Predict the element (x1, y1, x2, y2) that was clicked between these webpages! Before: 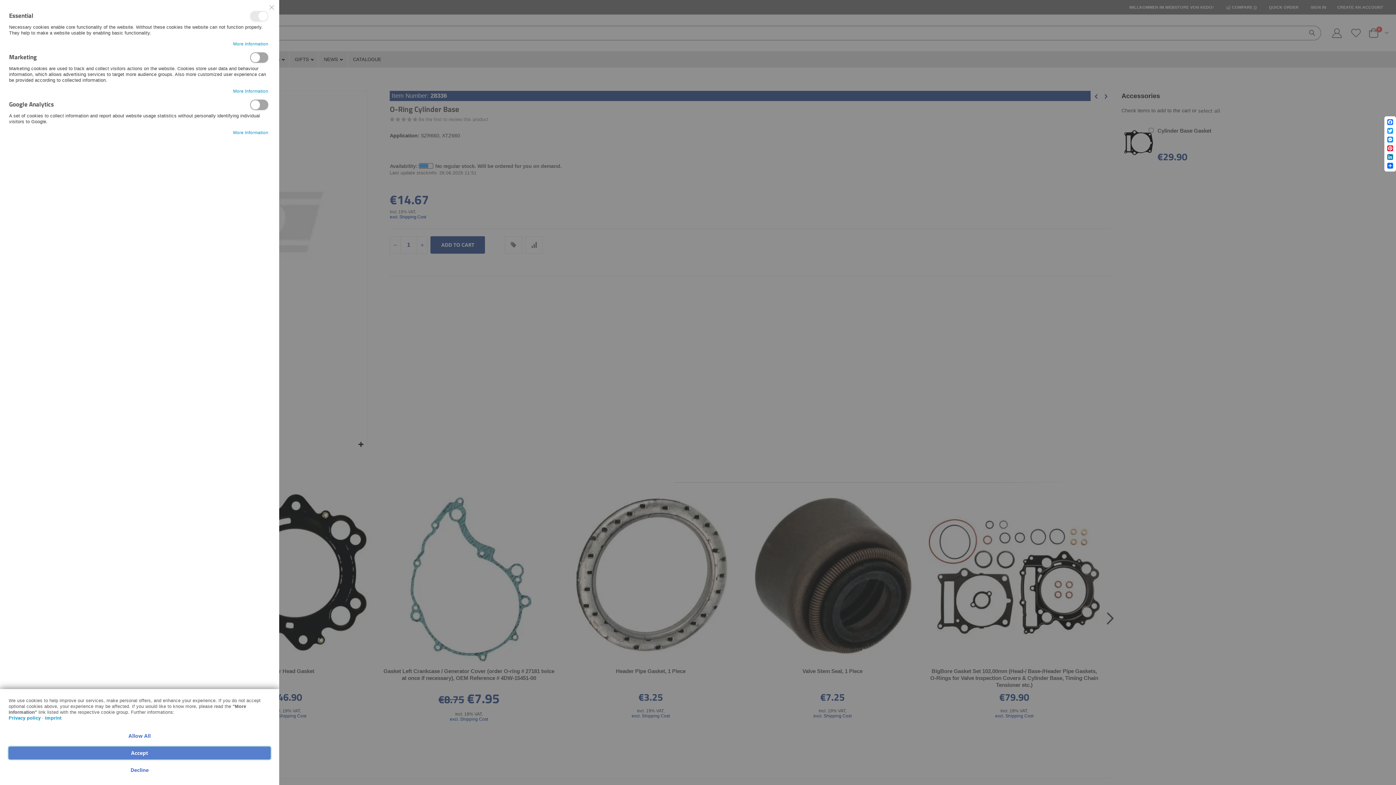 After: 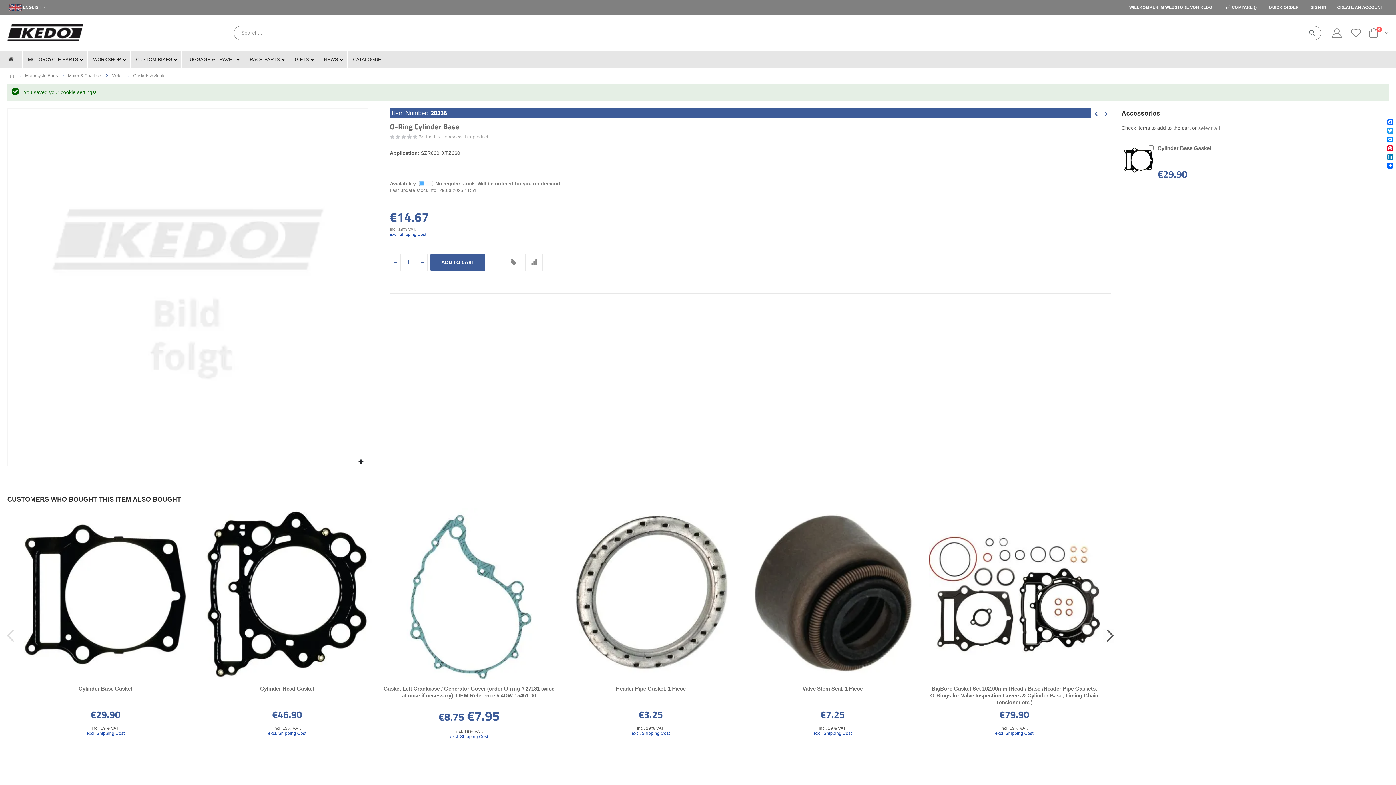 Action: label: Decline bbox: (8, 764, 270, 776)